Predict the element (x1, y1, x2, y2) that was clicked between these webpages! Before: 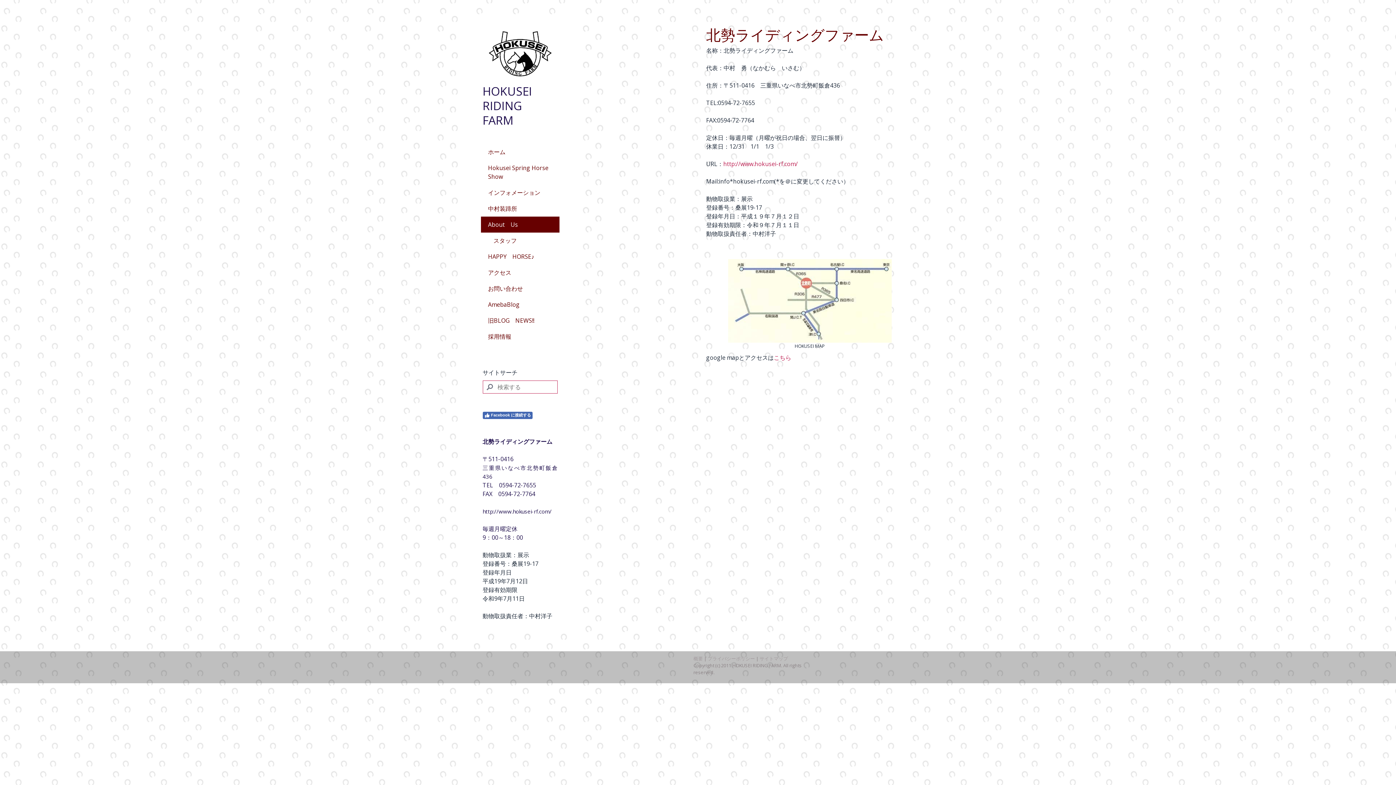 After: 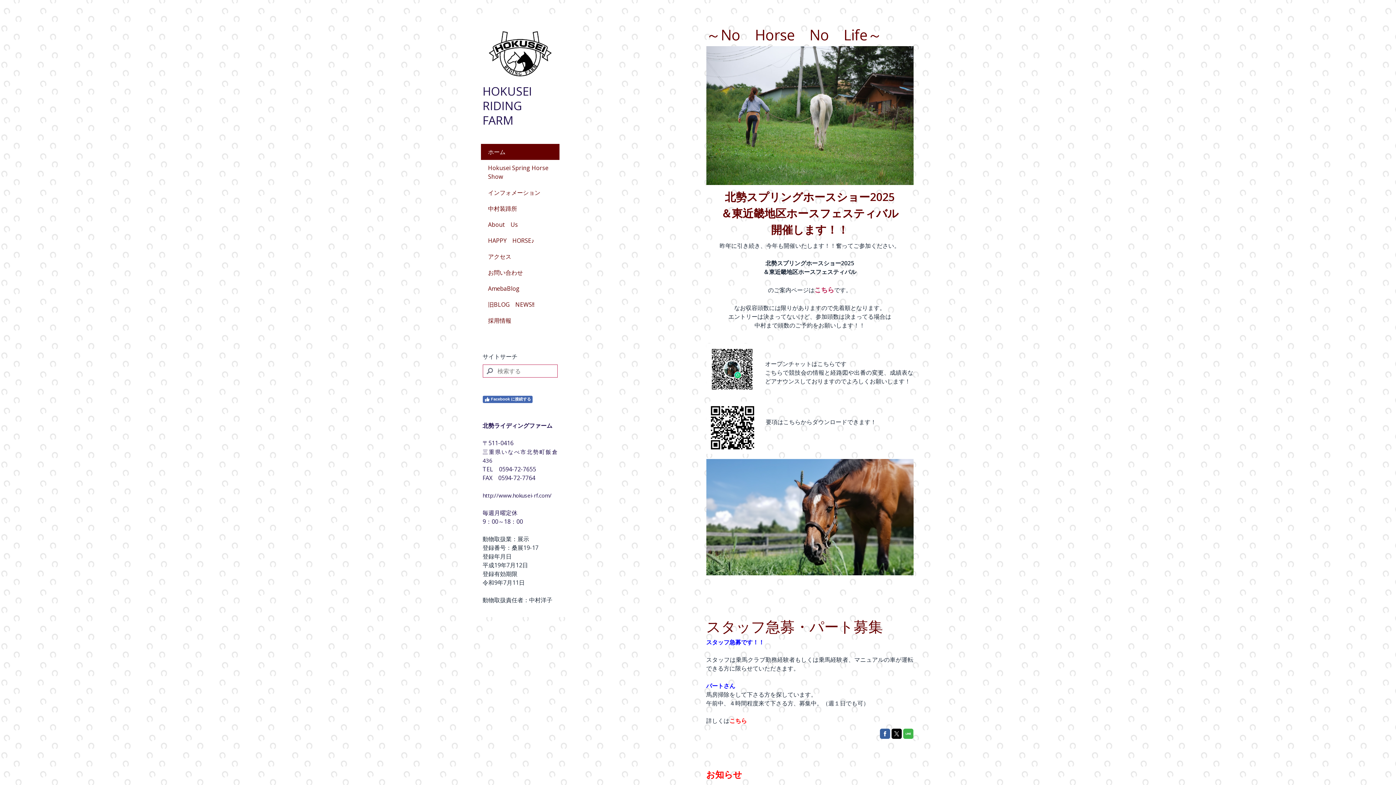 Action: bbox: (723, 160, 798, 168) label: http://www.hokusei-rf.com/